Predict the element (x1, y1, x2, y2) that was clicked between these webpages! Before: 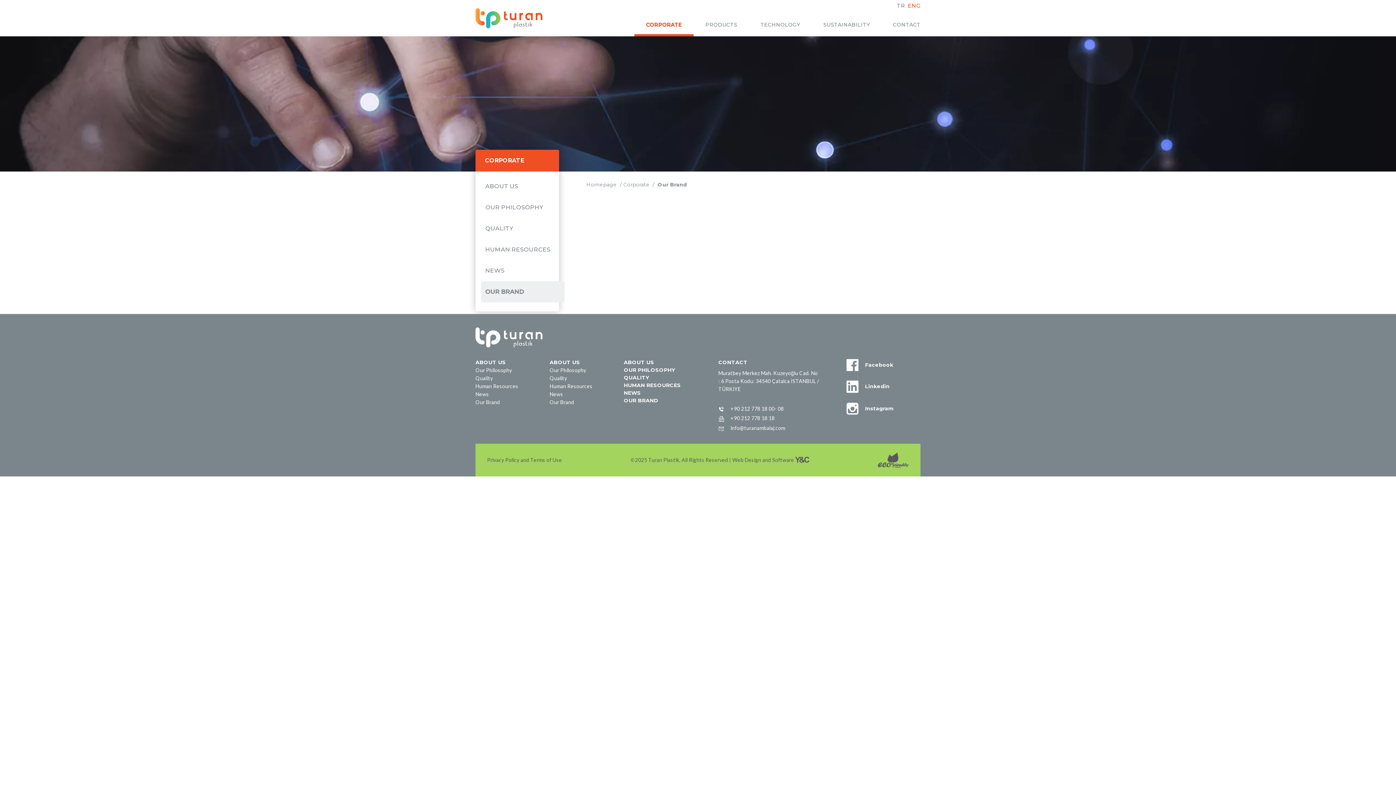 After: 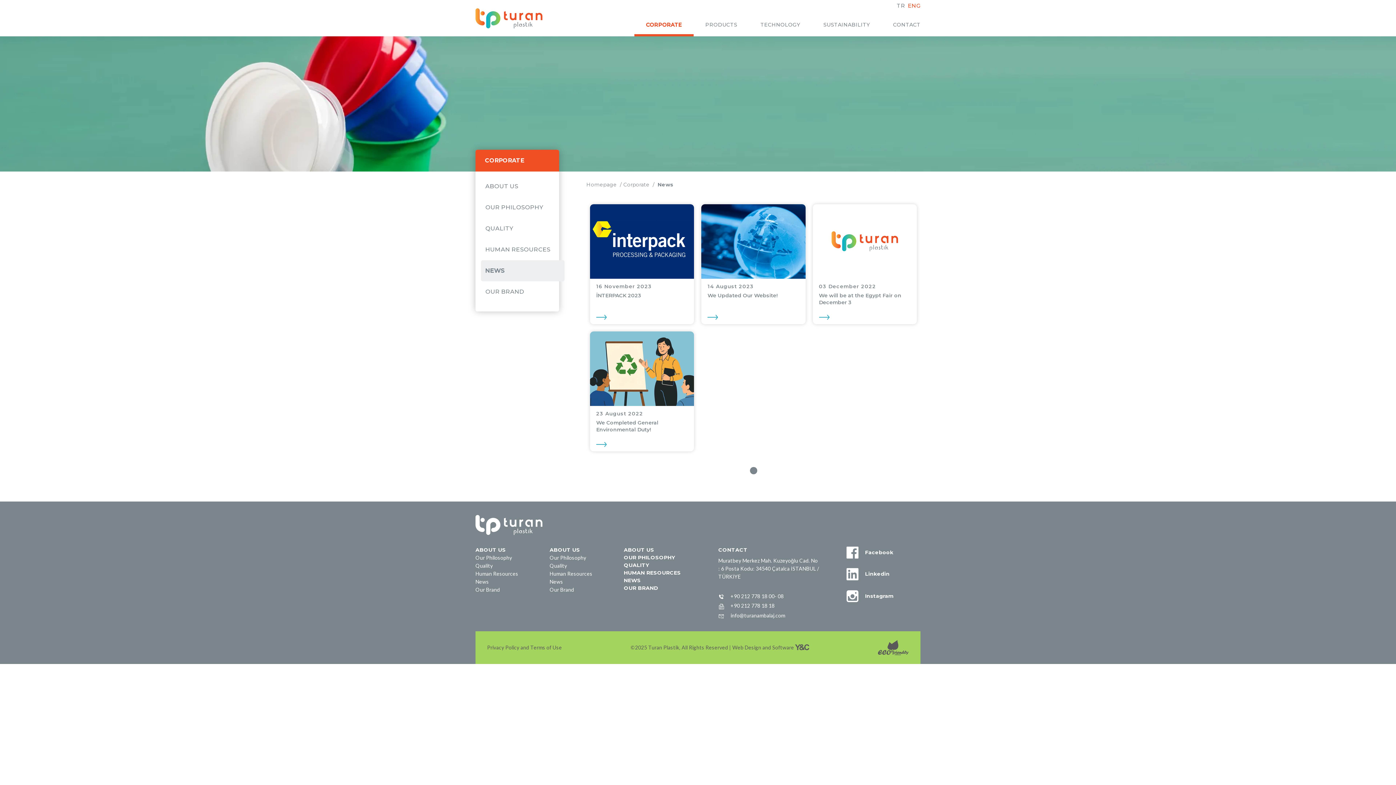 Action: label: NEWS bbox: (624, 389, 698, 396)